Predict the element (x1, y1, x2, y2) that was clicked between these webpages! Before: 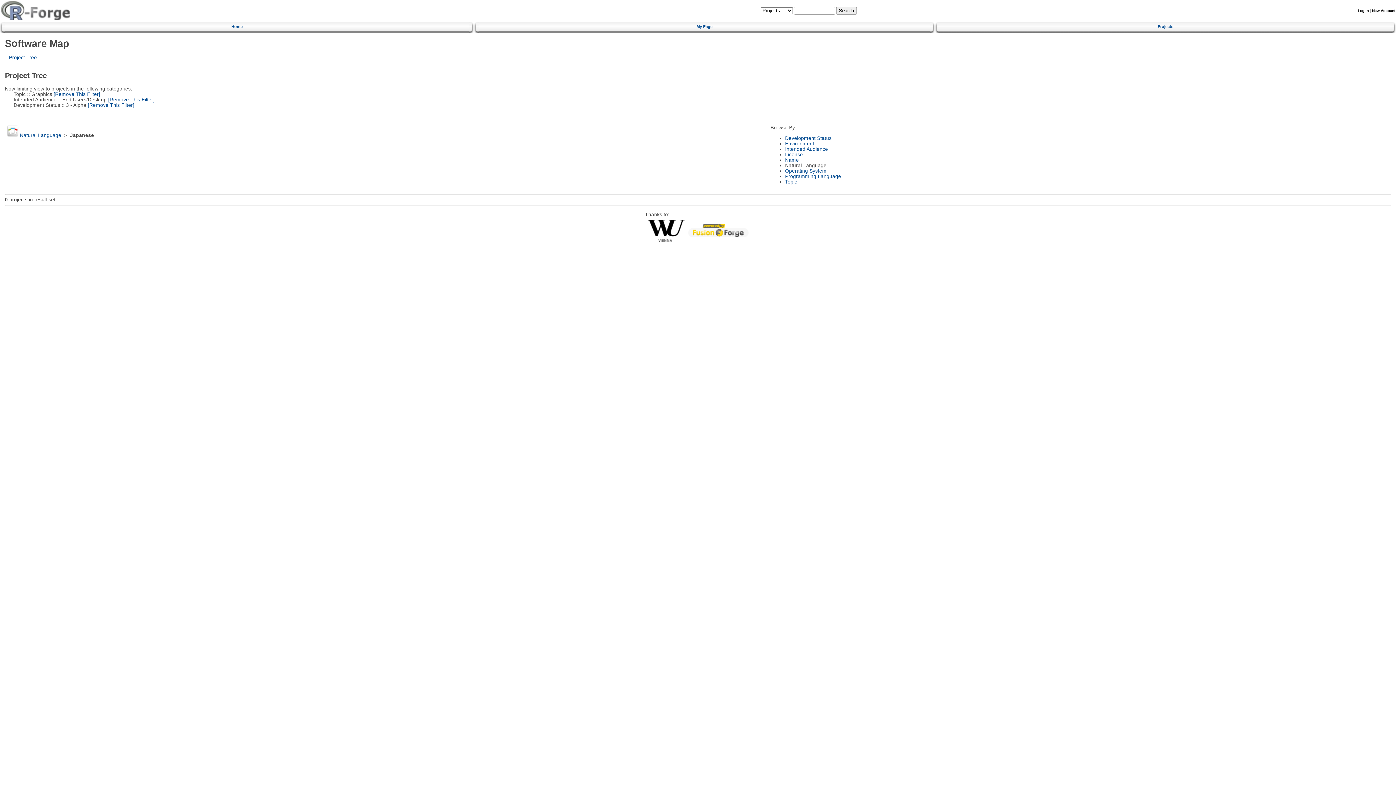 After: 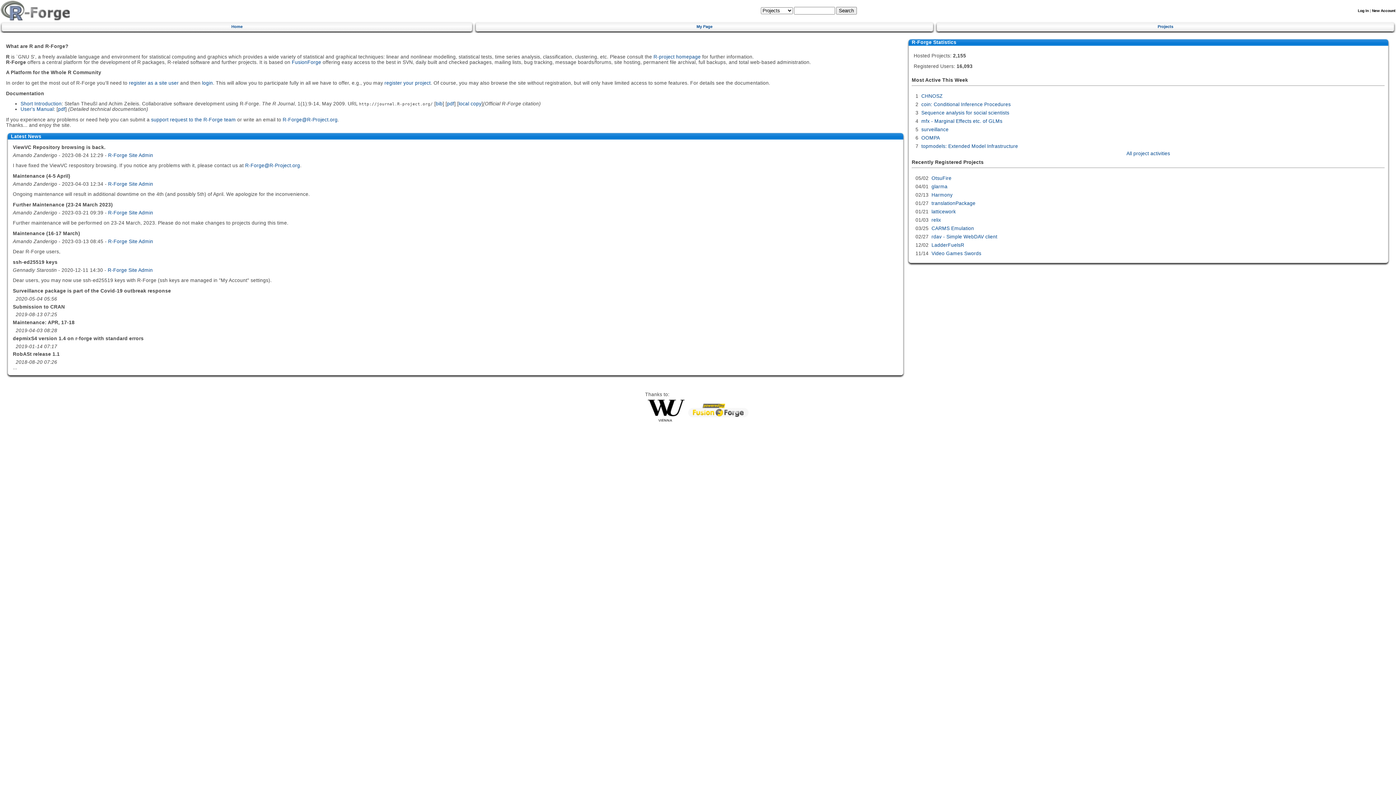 Action: bbox: (0, 17, 70, 21)